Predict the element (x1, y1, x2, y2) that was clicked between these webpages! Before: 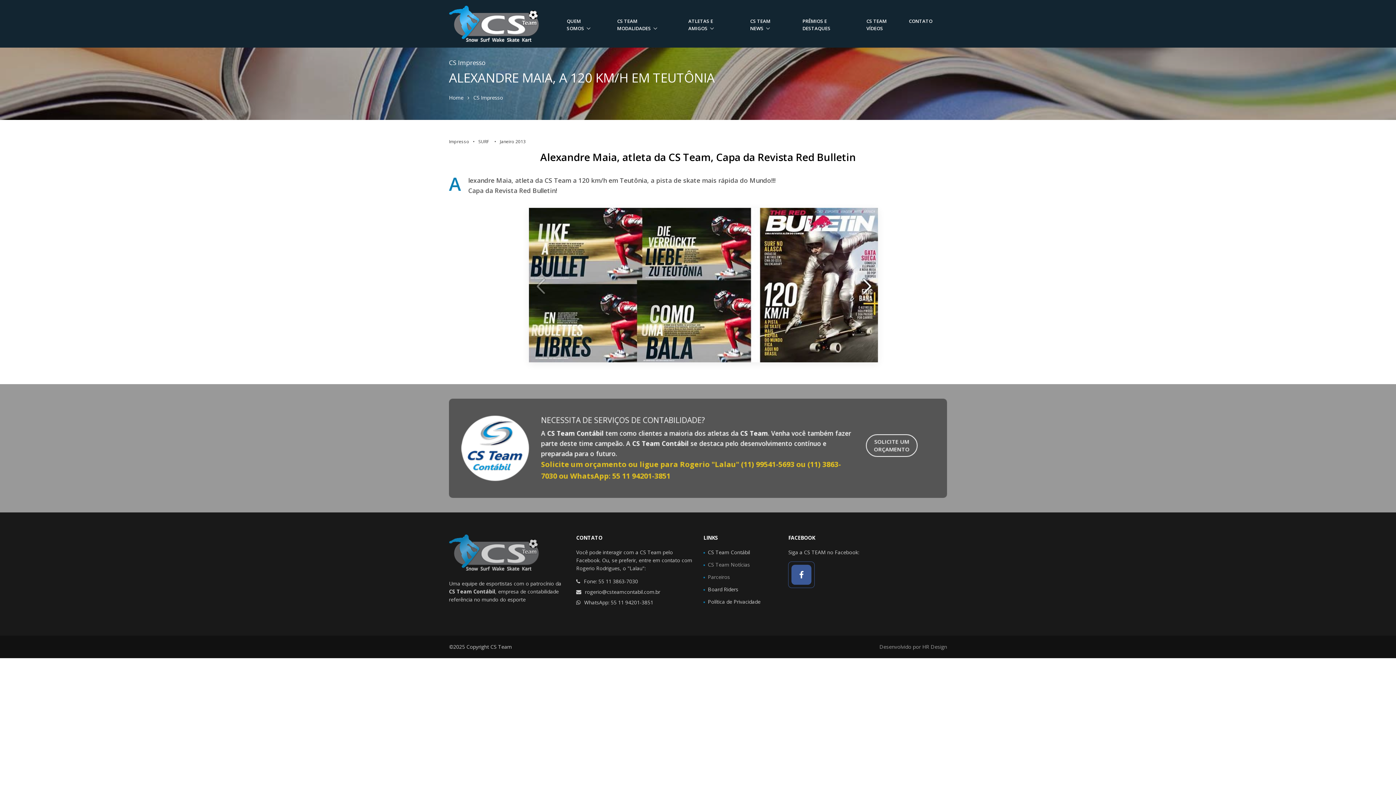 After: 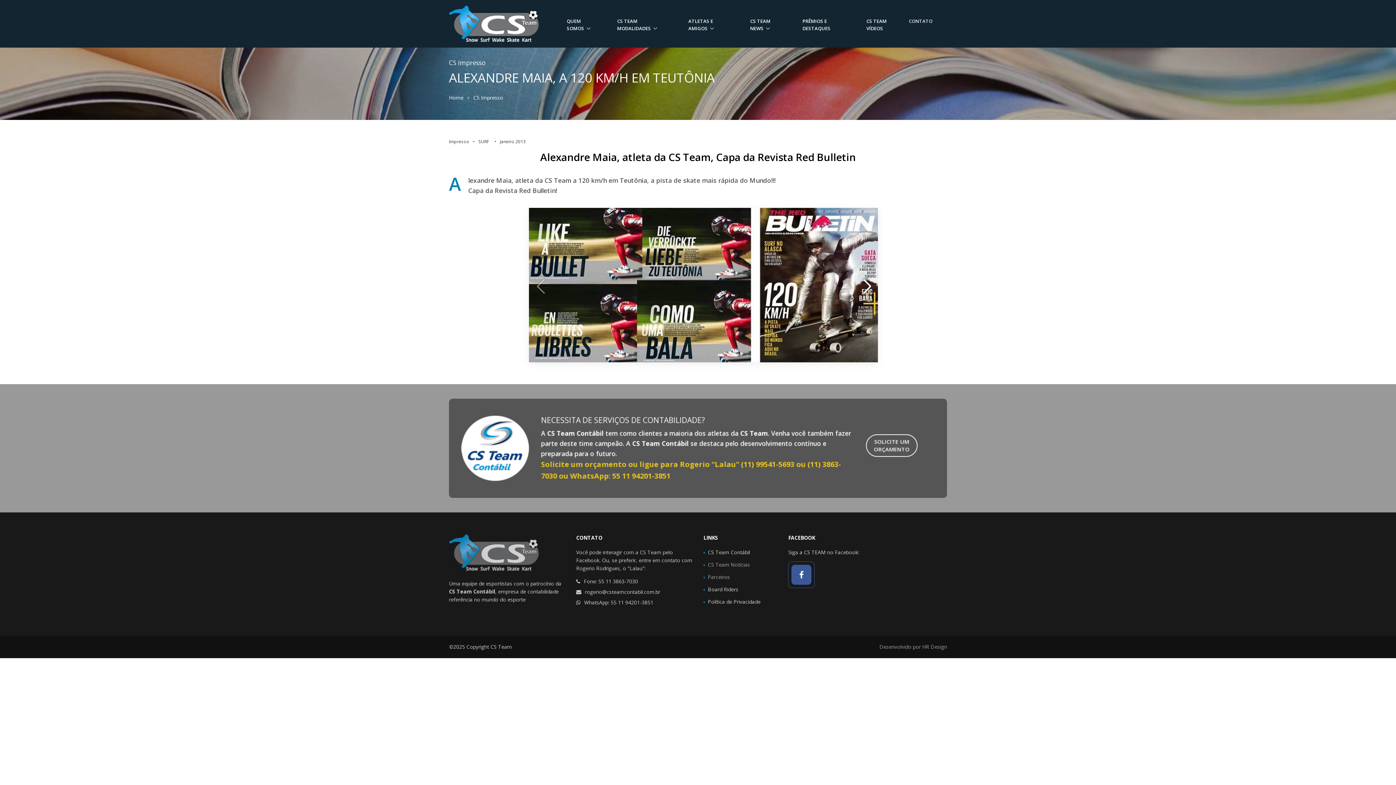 Action: bbox: (909, 15, 932, 27) label: CONTATO